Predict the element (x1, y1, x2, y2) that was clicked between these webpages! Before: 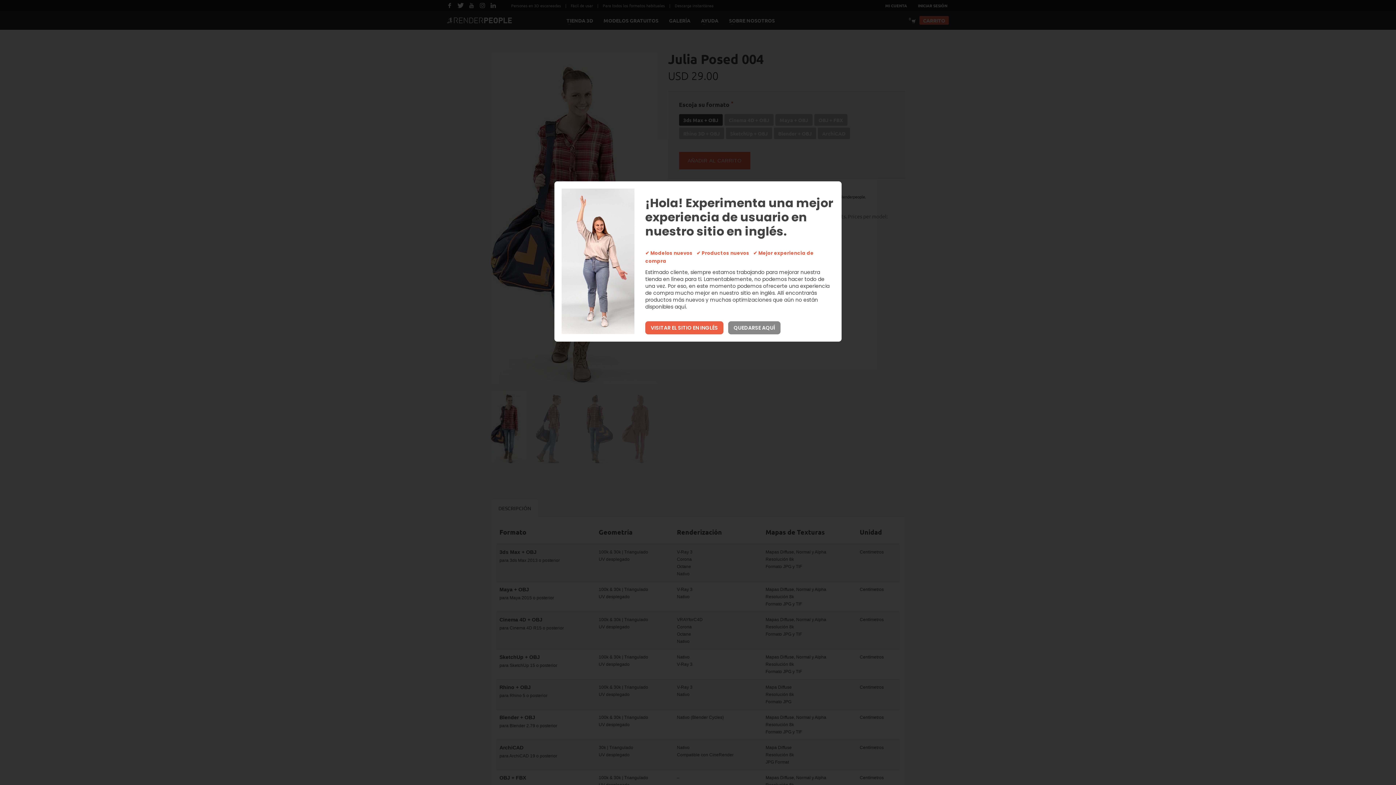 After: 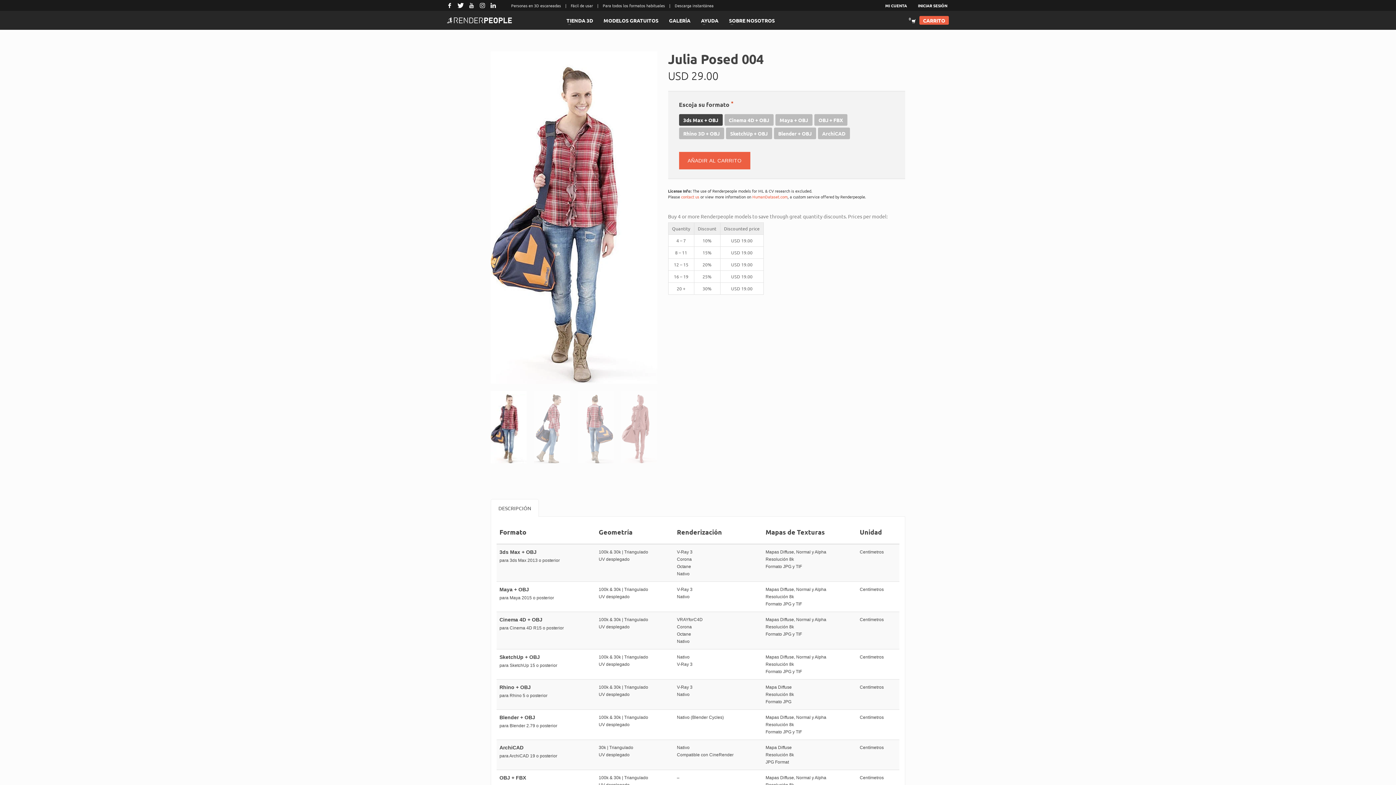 Action: bbox: (728, 321, 780, 334) label: QUEDARSE AQUÍ